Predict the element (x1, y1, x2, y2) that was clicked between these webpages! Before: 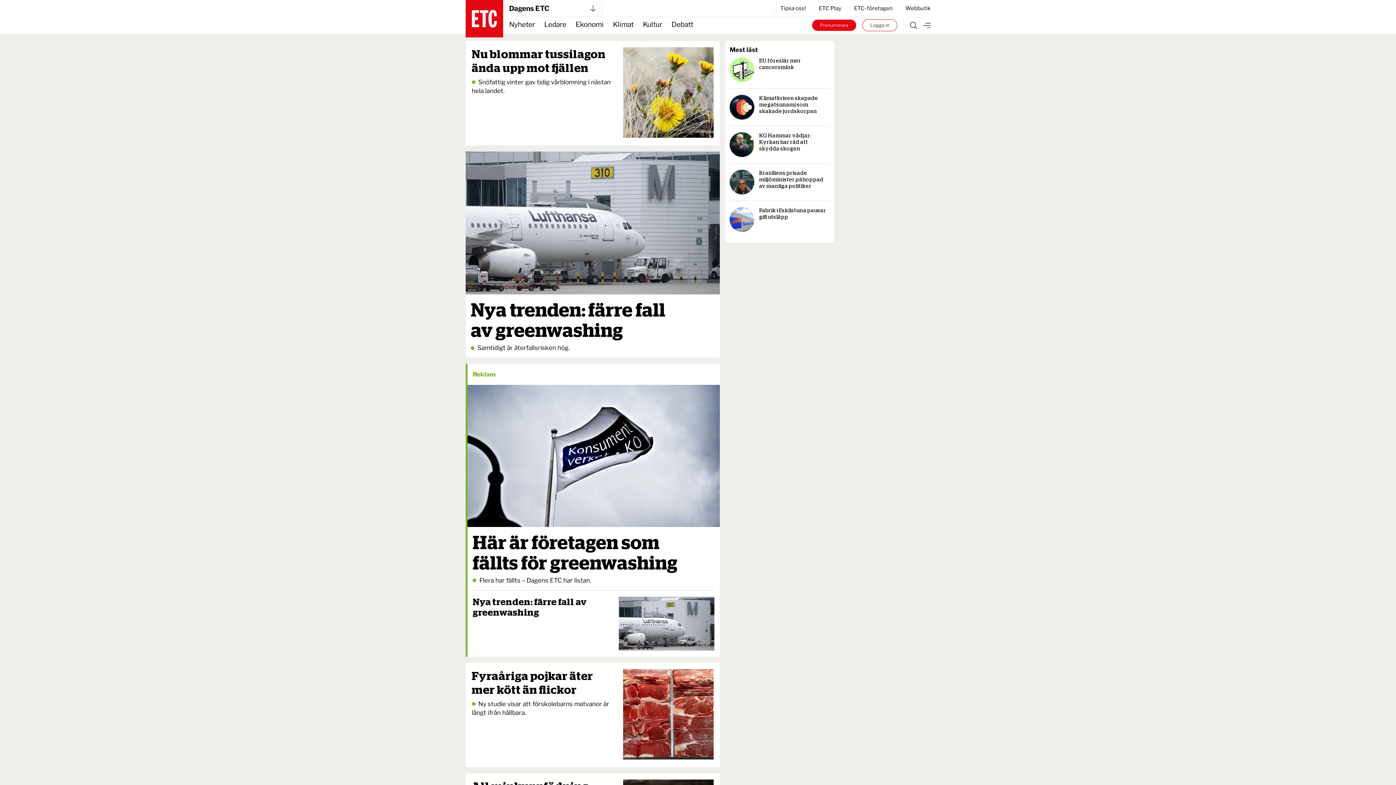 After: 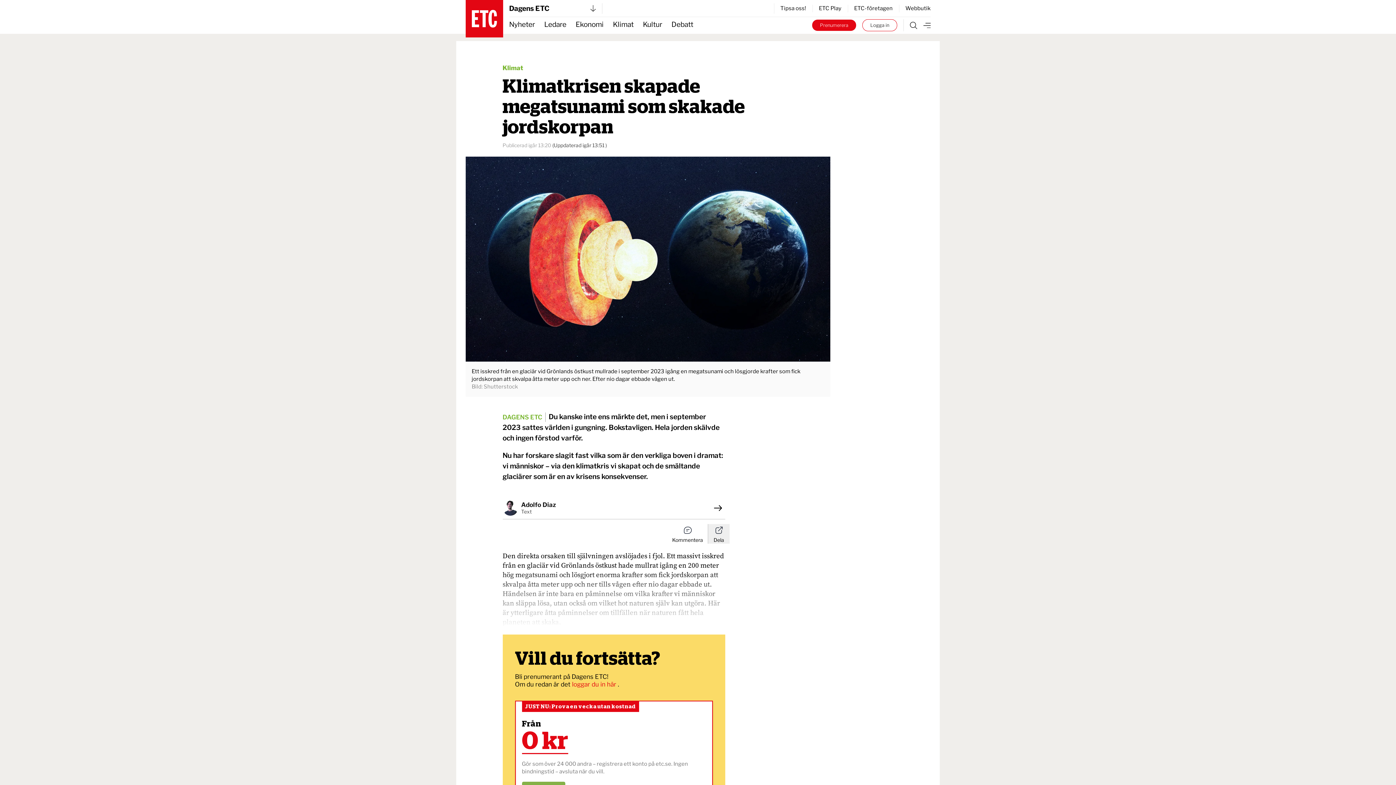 Action: label: Klimatkrisen skapade megatsunami som skakade jordskorpan bbox: (729, 94, 829, 119)